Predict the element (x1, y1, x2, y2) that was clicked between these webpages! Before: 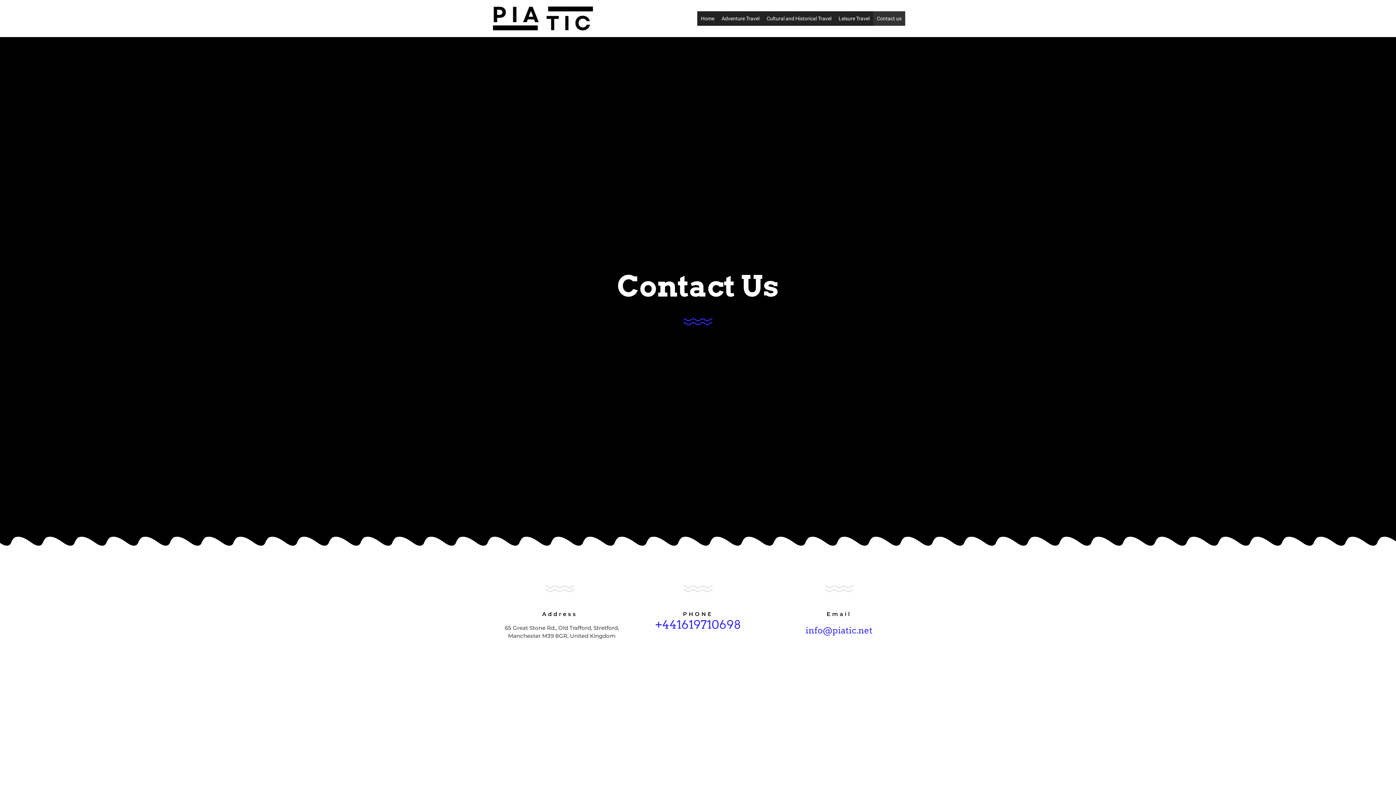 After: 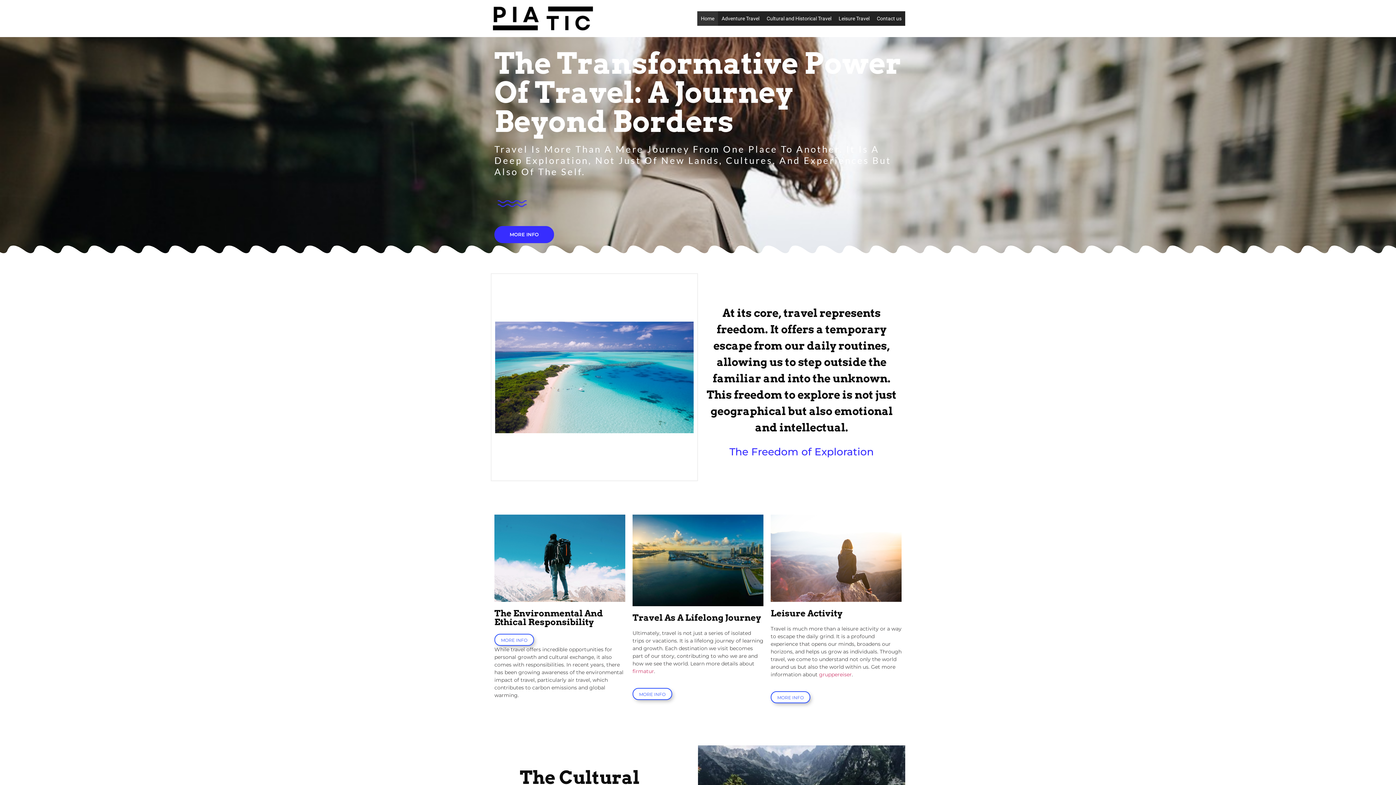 Action: bbox: (697, 11, 718, 25) label: Home